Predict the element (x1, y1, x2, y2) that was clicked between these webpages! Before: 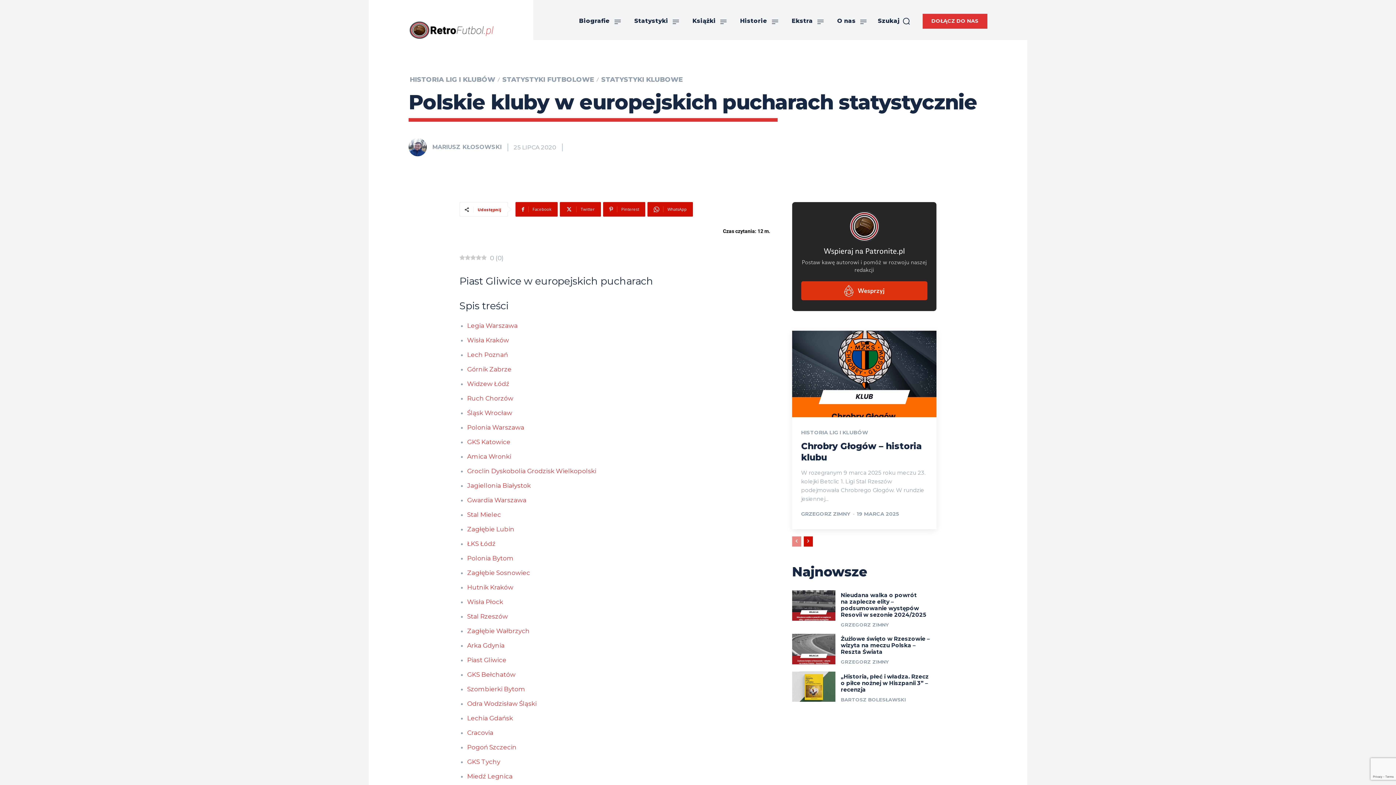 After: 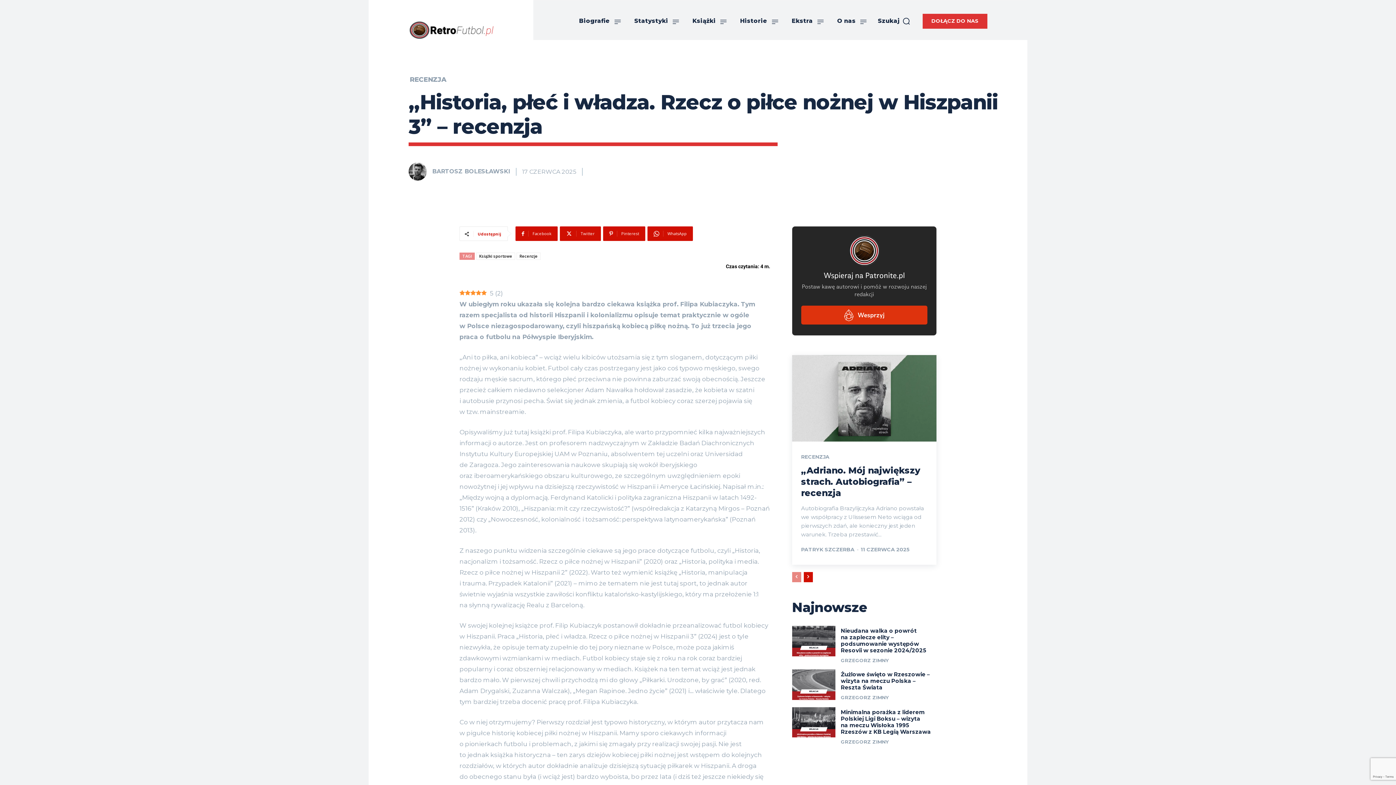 Action: bbox: (792, 671, 835, 702)